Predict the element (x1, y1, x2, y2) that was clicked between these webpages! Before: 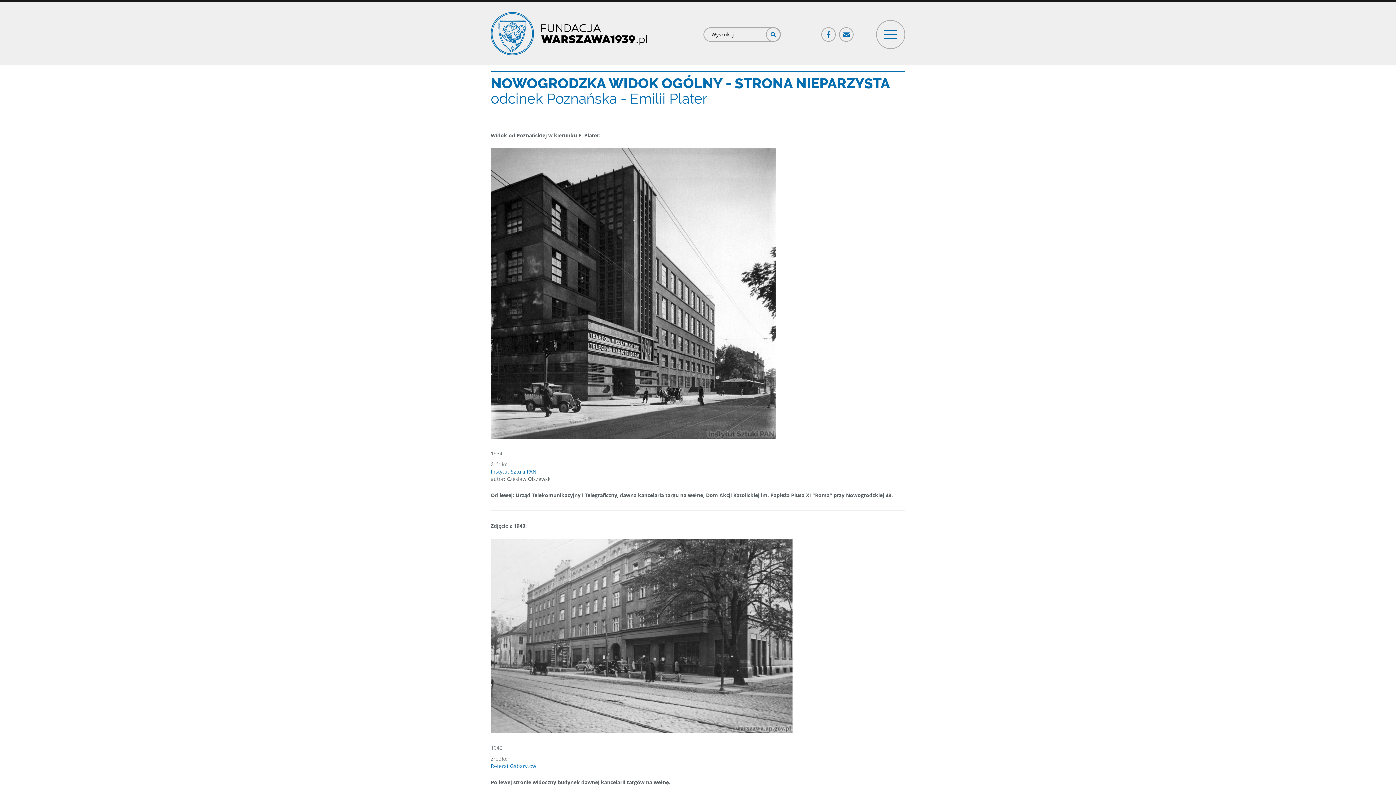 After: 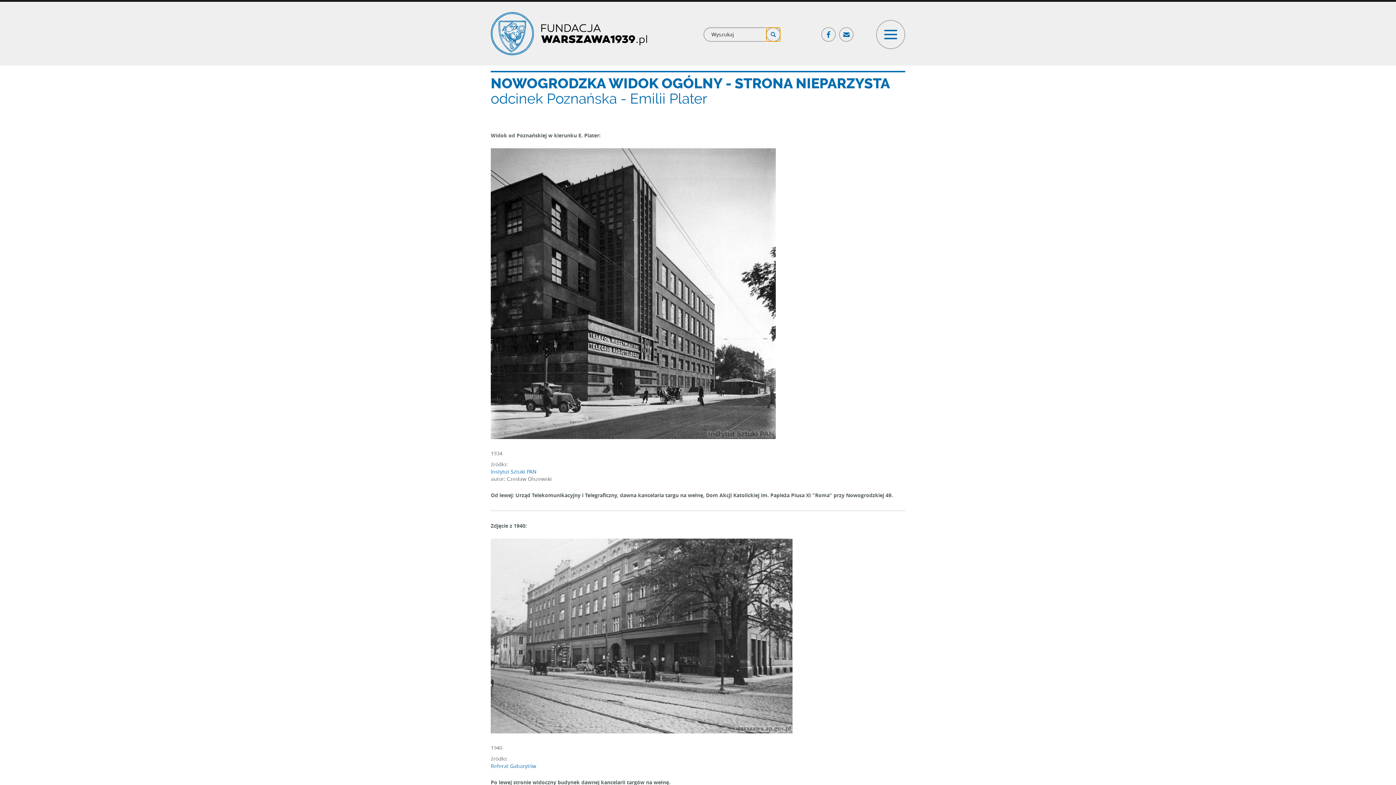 Action: bbox: (766, 27, 780, 41)